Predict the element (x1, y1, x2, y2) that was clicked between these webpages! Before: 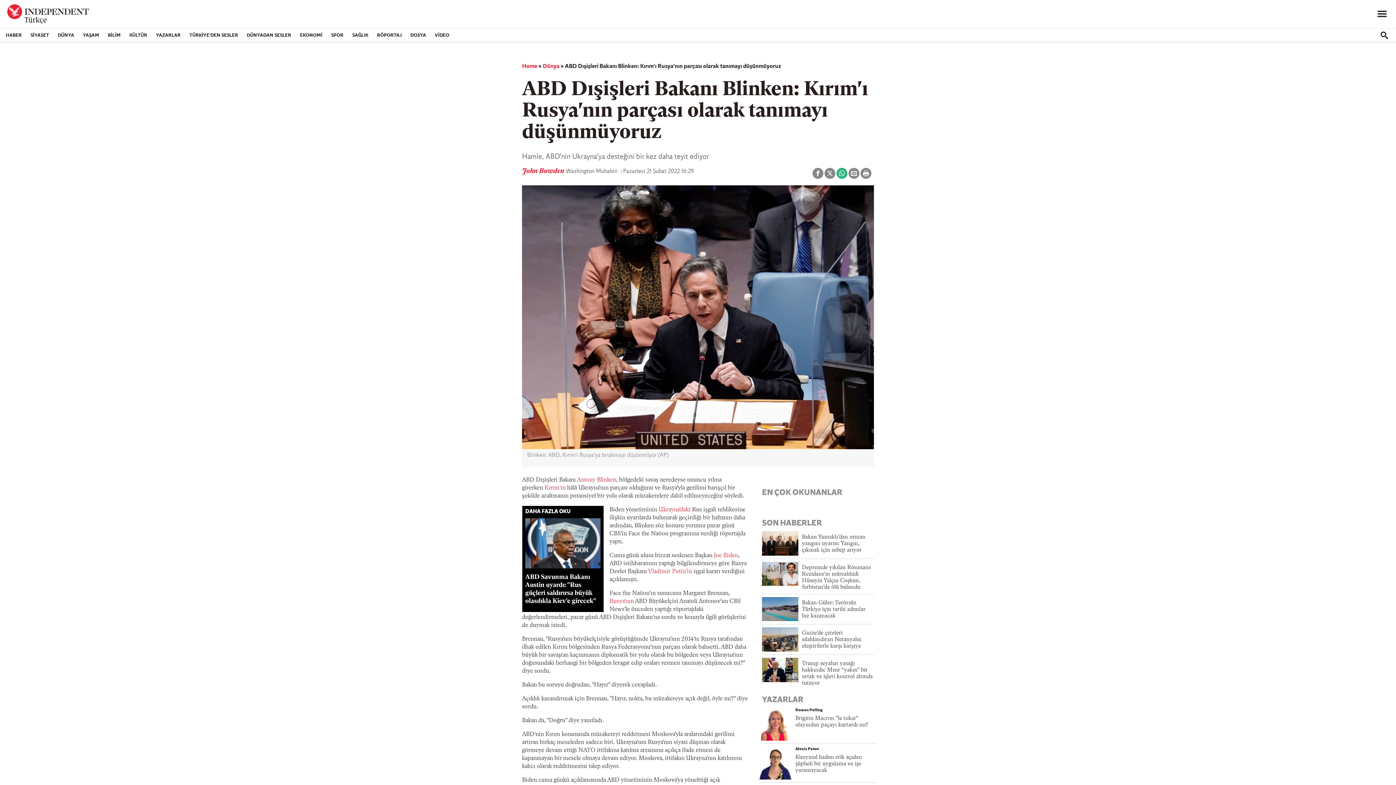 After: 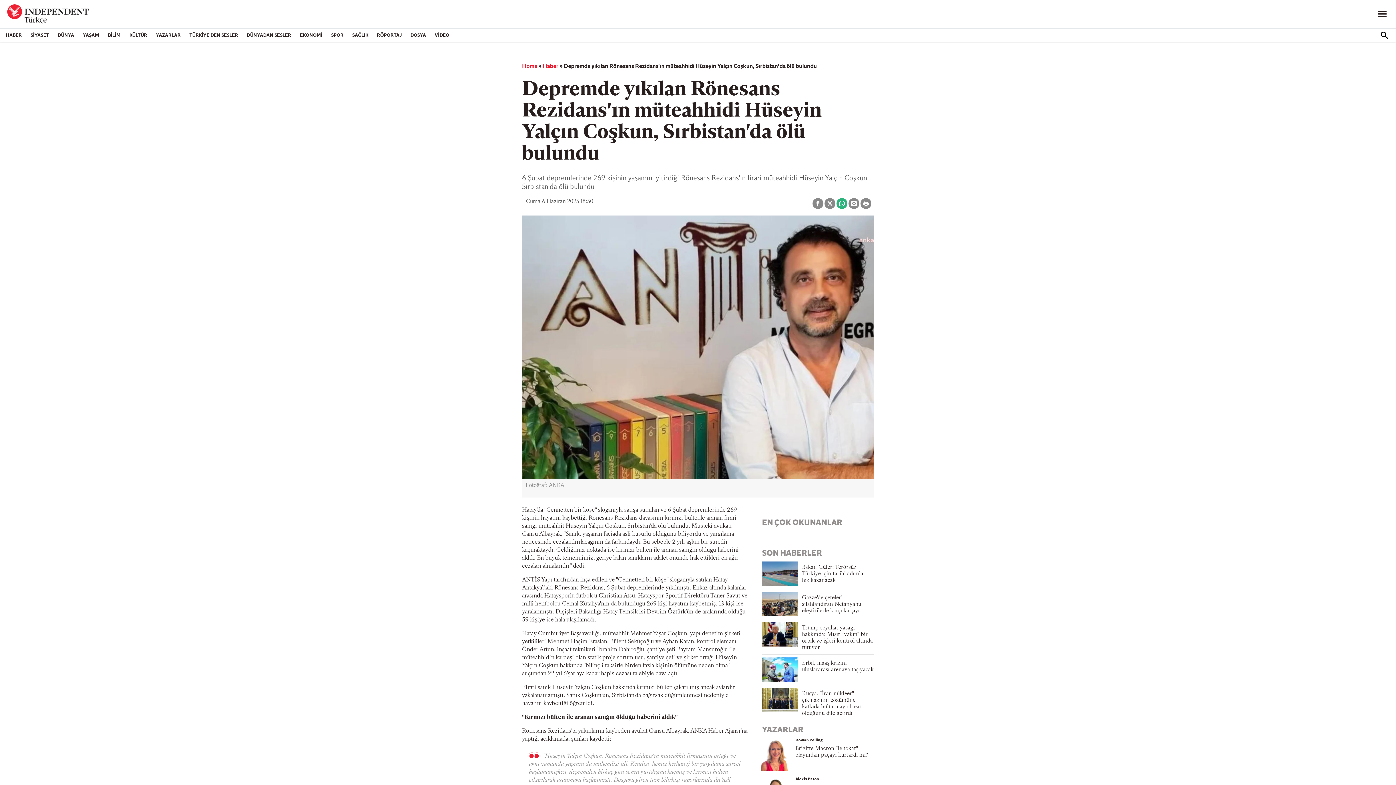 Action: bbox: (762, 571, 798, 577)